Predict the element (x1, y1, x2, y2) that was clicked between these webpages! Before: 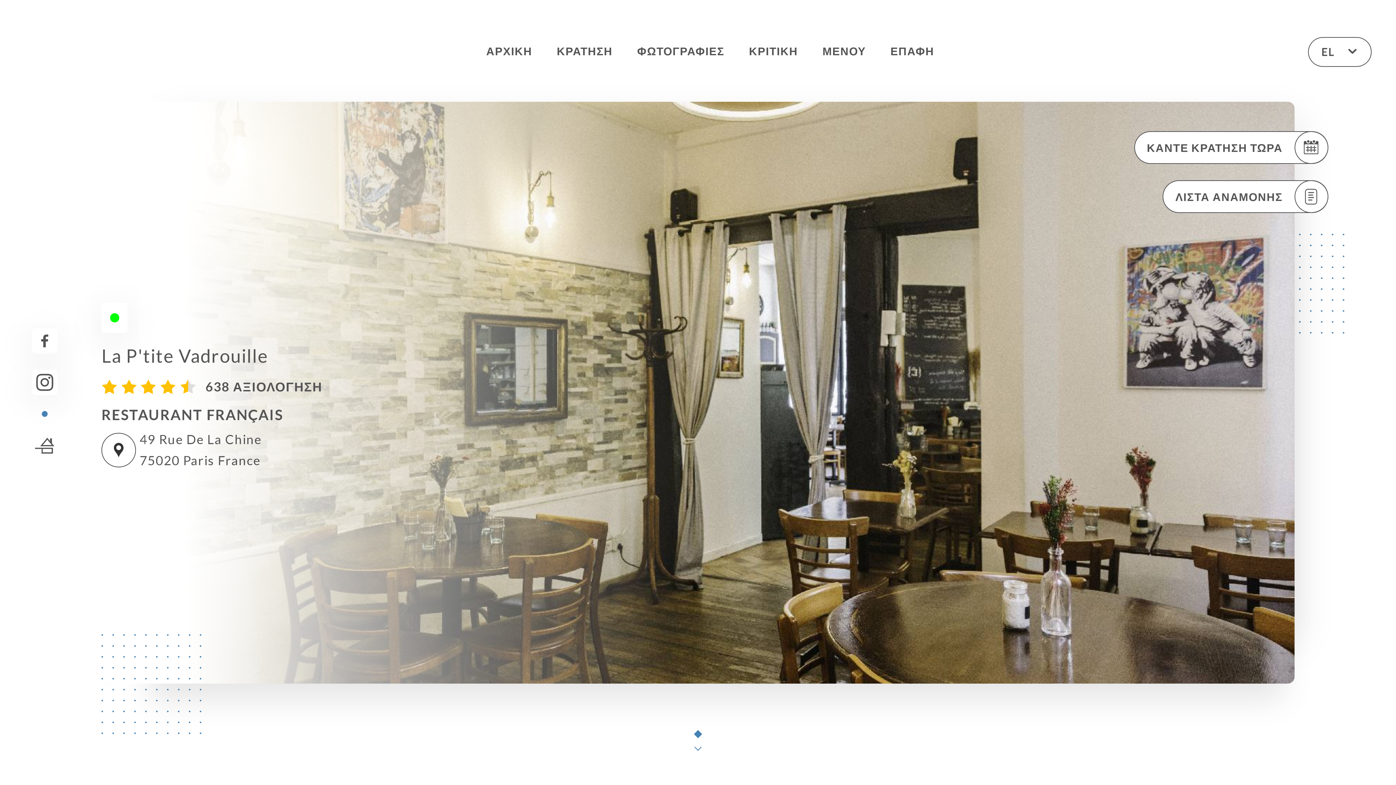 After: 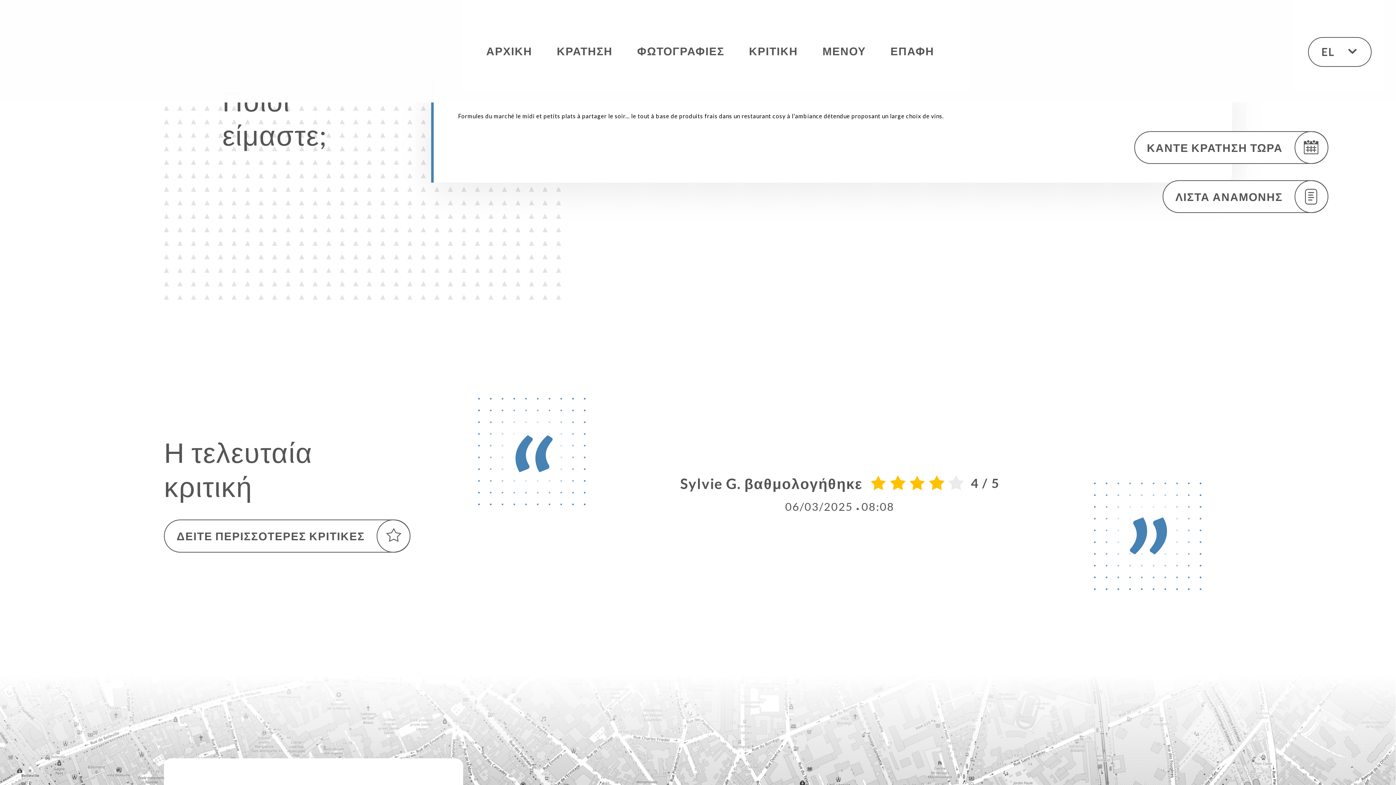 Action: bbox: (695, 719, 701, 750)